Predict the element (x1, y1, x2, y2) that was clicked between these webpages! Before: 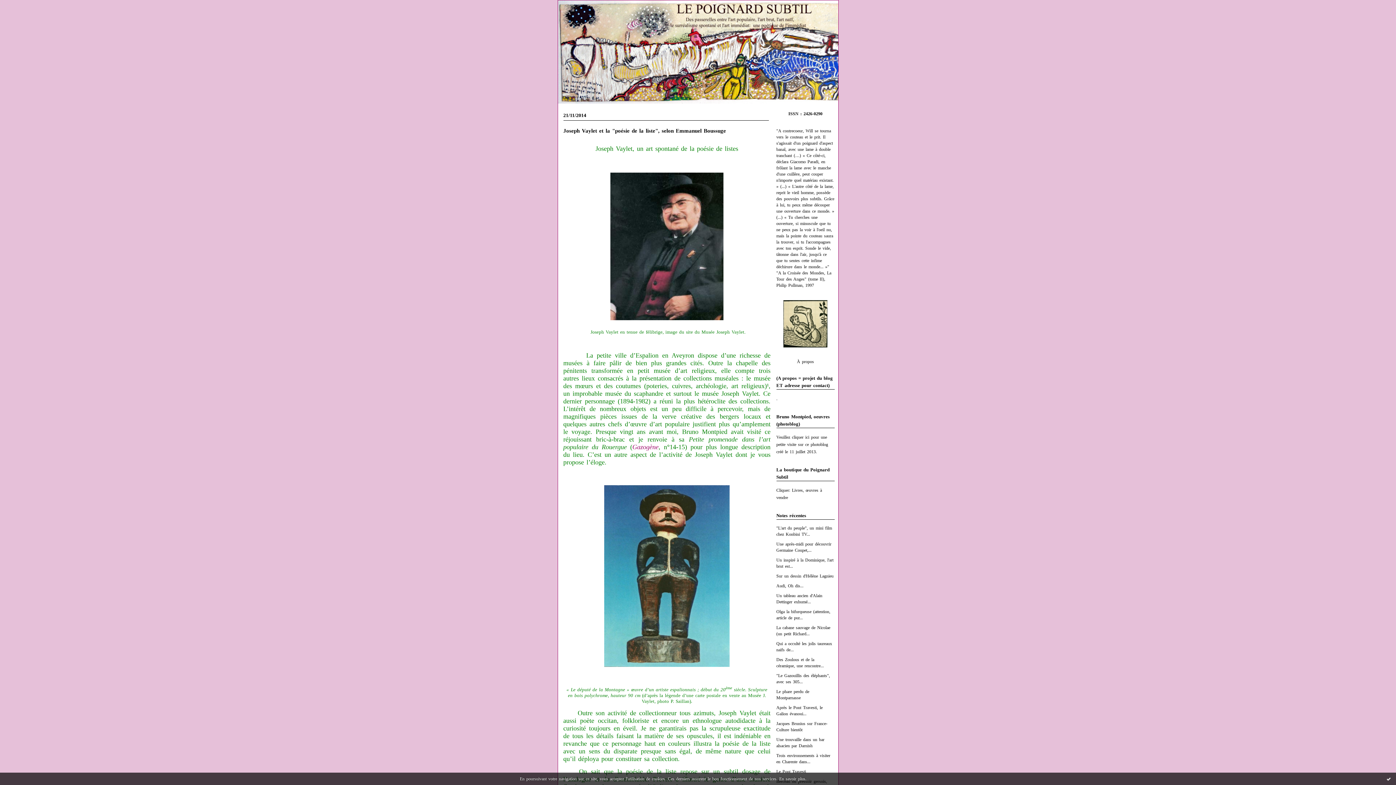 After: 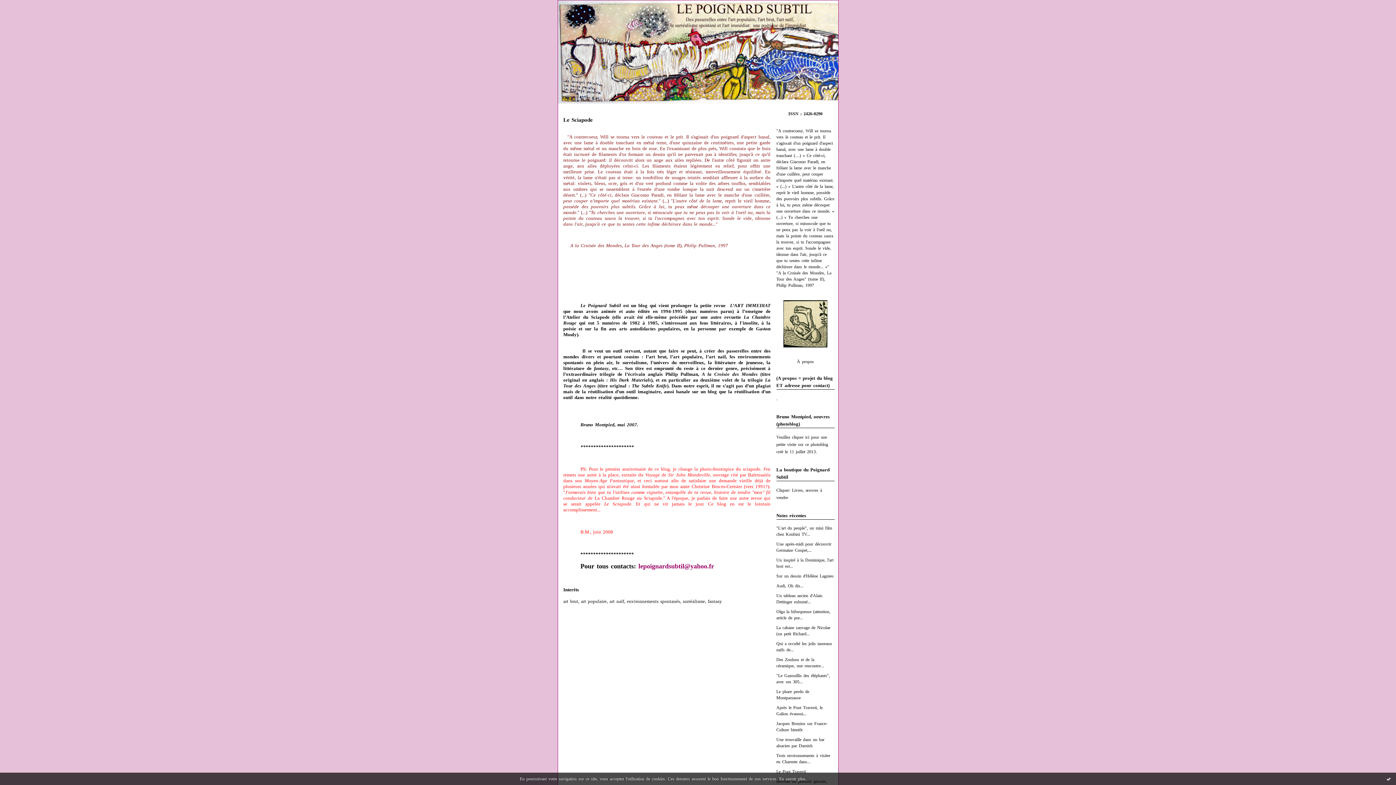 Action: label: À propos bbox: (797, 359, 814, 364)